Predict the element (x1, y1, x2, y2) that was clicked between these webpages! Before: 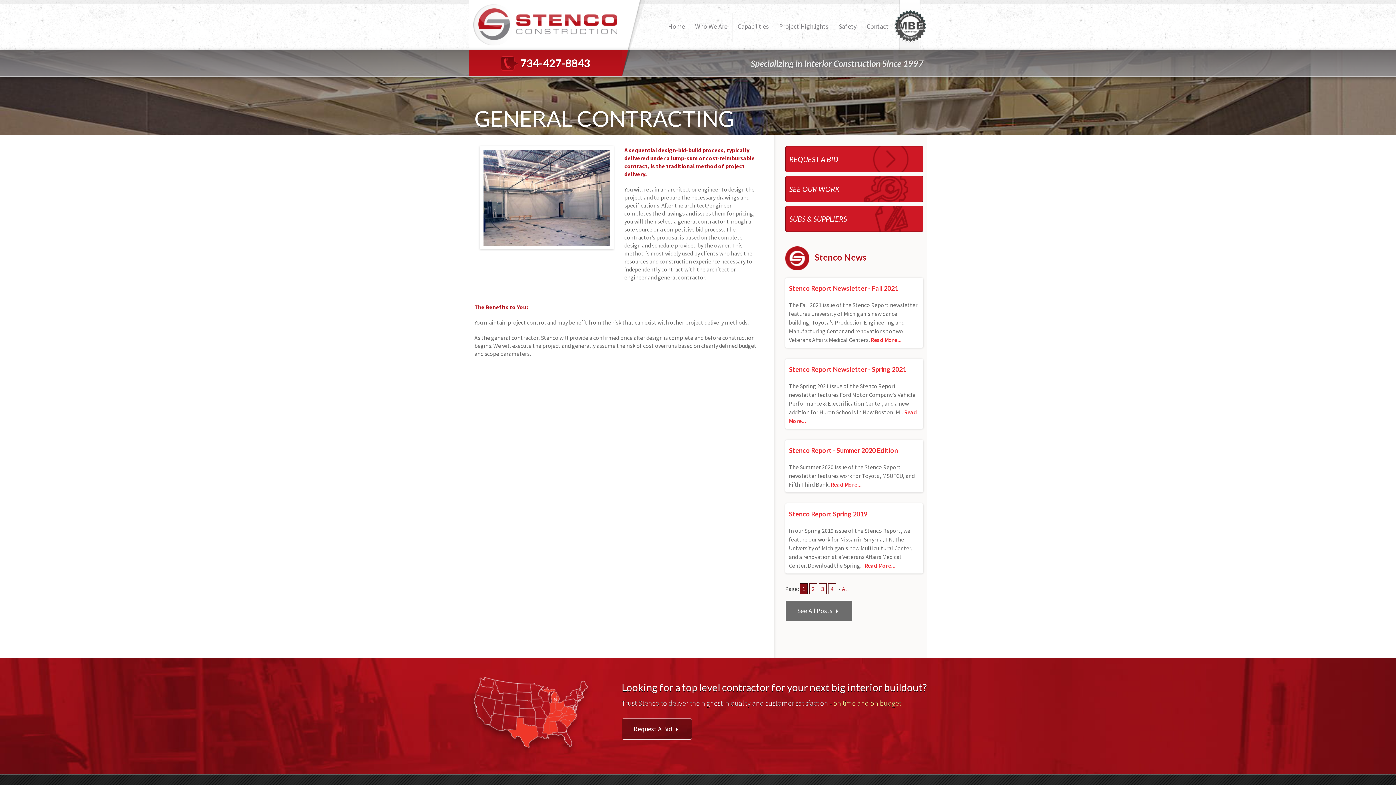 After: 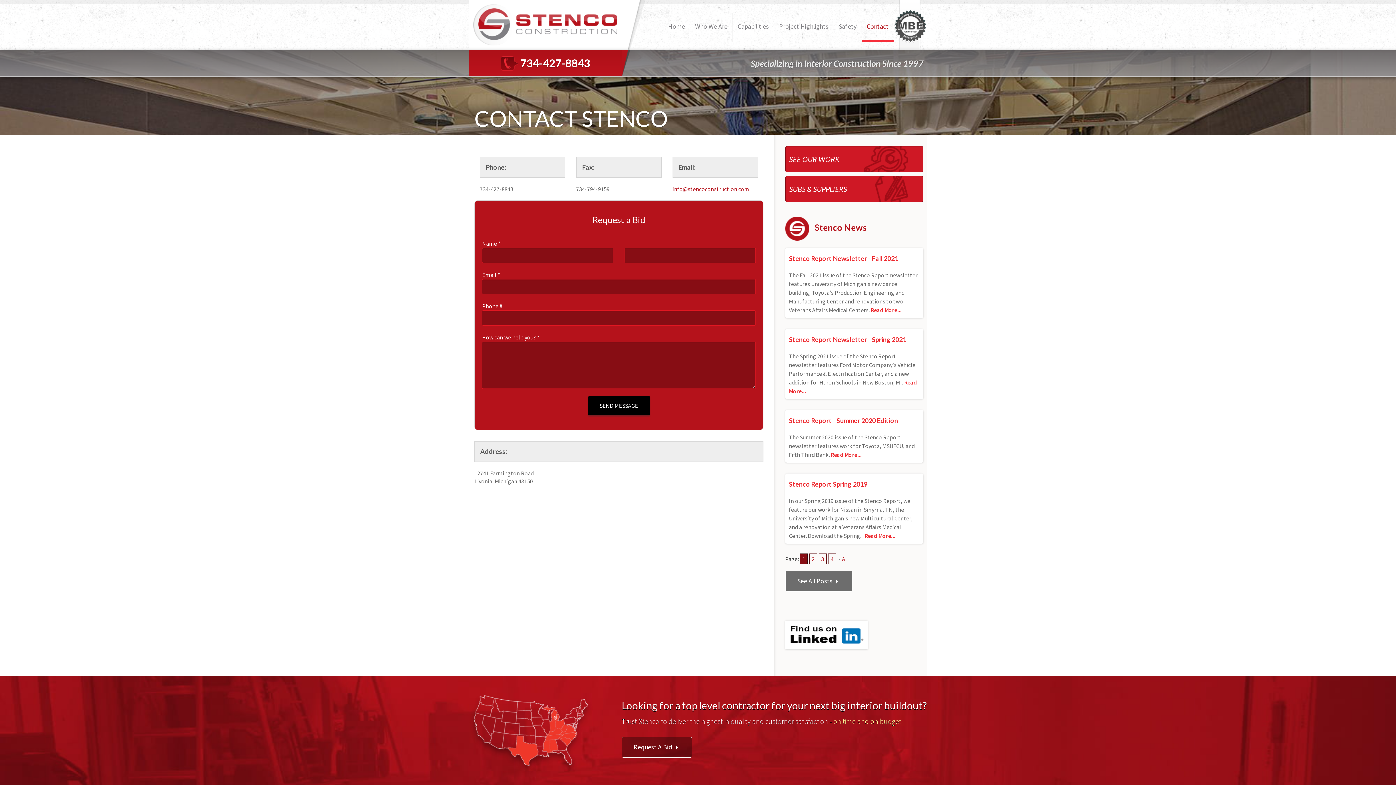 Action: bbox: (785, 146, 923, 172) label: REQUEST A BID